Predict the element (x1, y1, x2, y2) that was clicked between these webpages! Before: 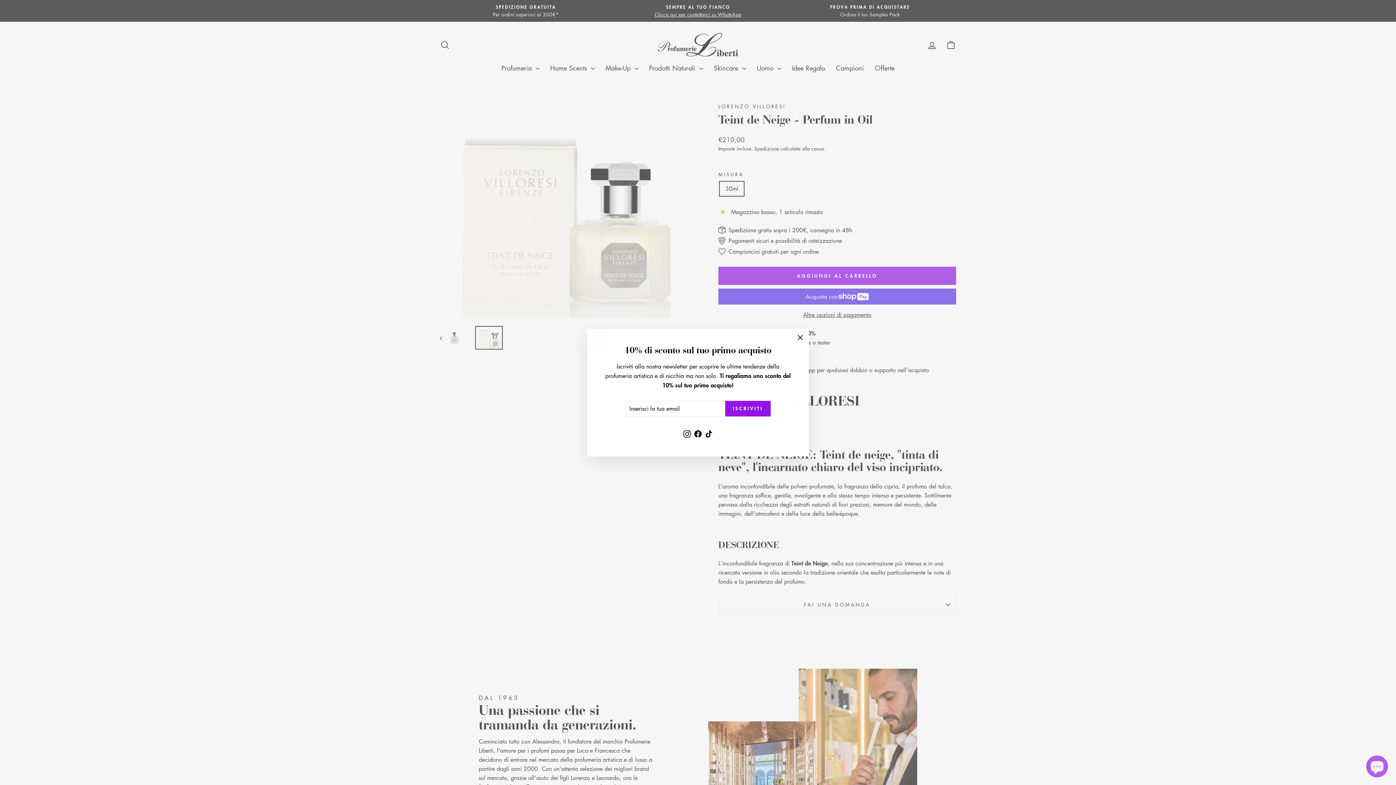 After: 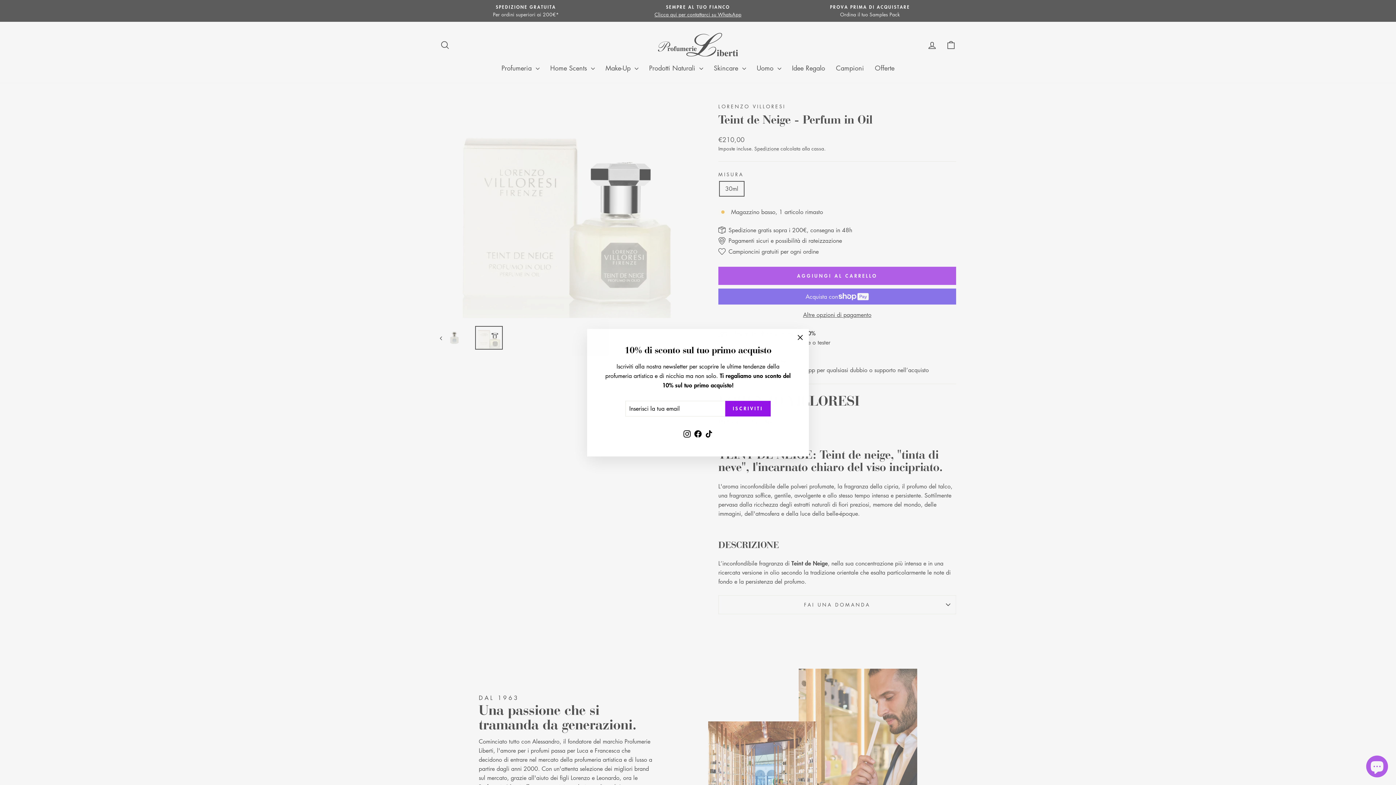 Action: bbox: (703, 437, 714, 450) label: TikTok